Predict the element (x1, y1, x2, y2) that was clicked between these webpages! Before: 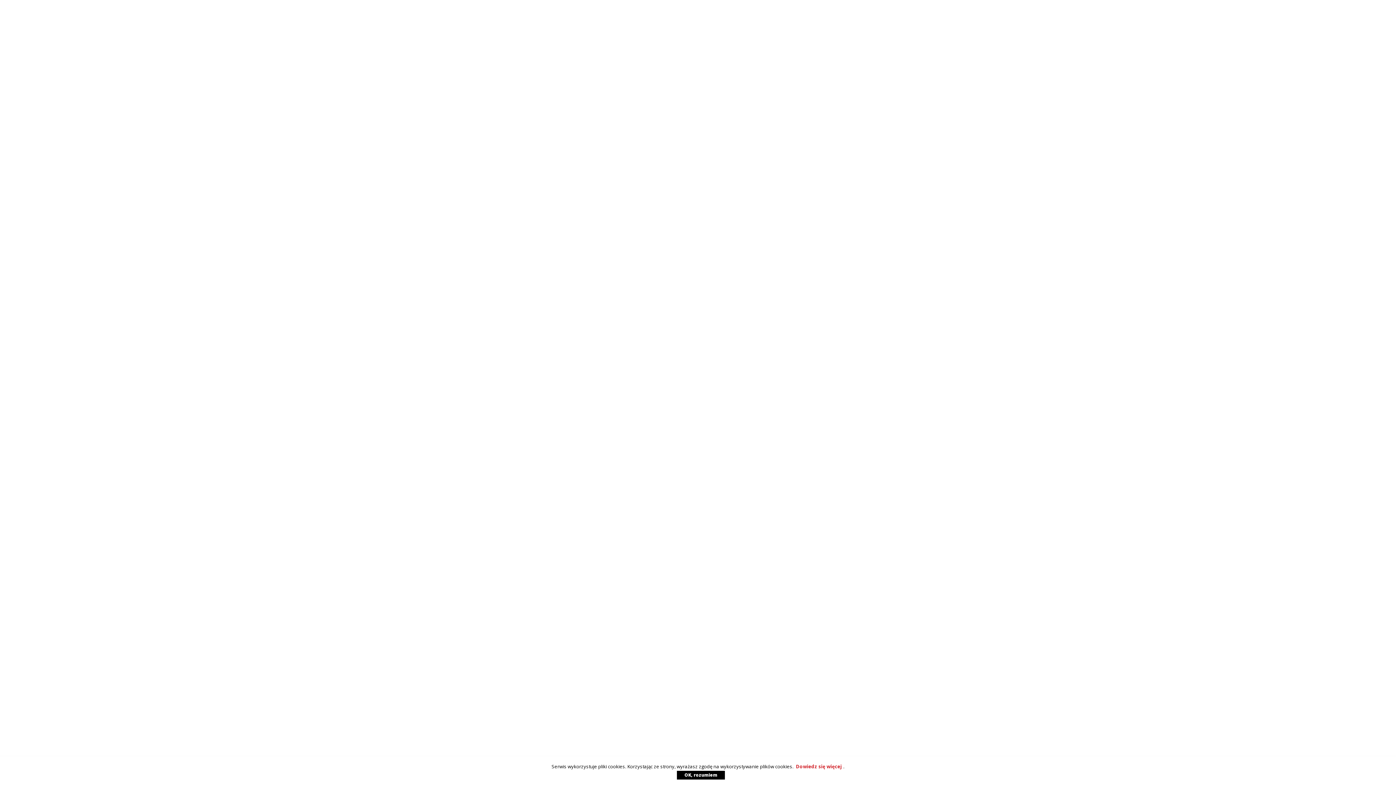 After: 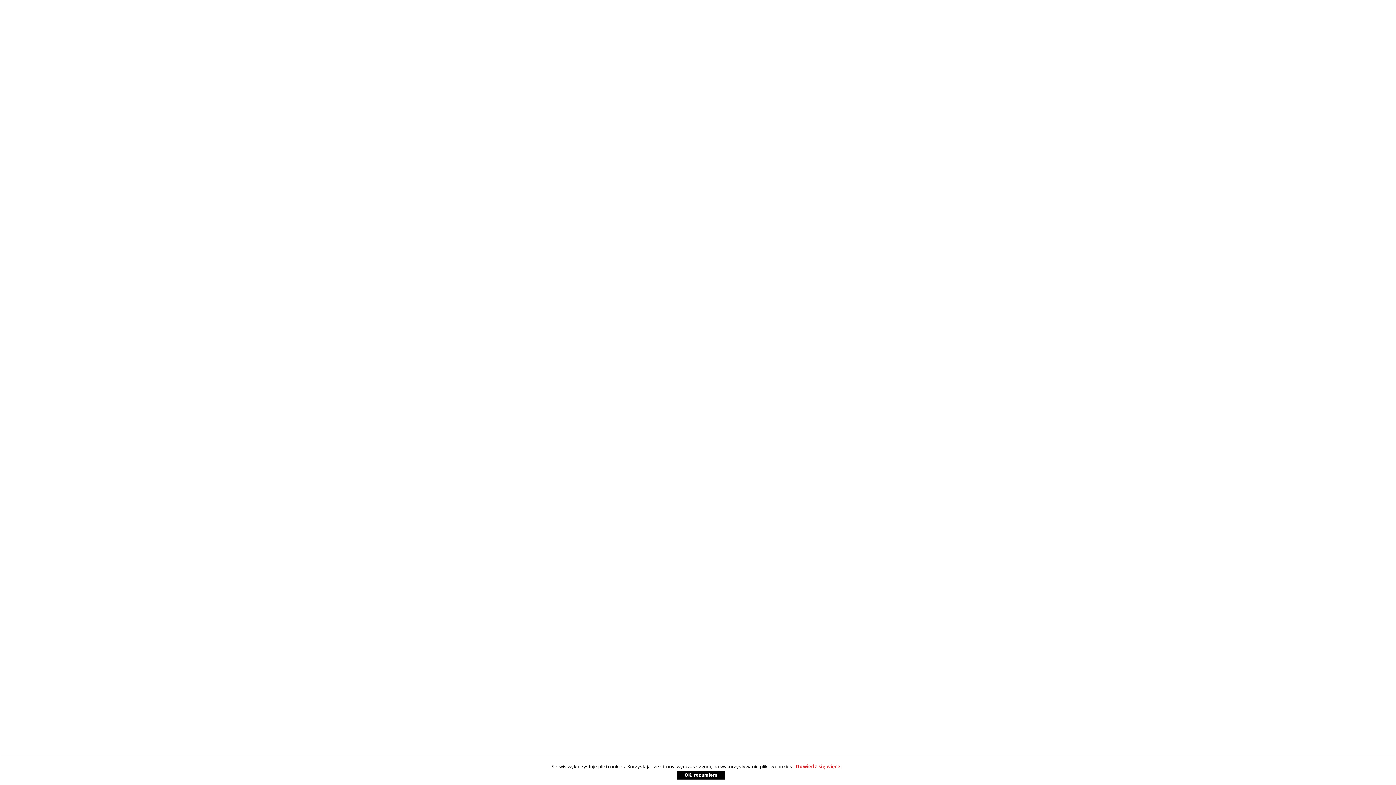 Action: label: OK, rozumiem bbox: (677, 771, 725, 780)